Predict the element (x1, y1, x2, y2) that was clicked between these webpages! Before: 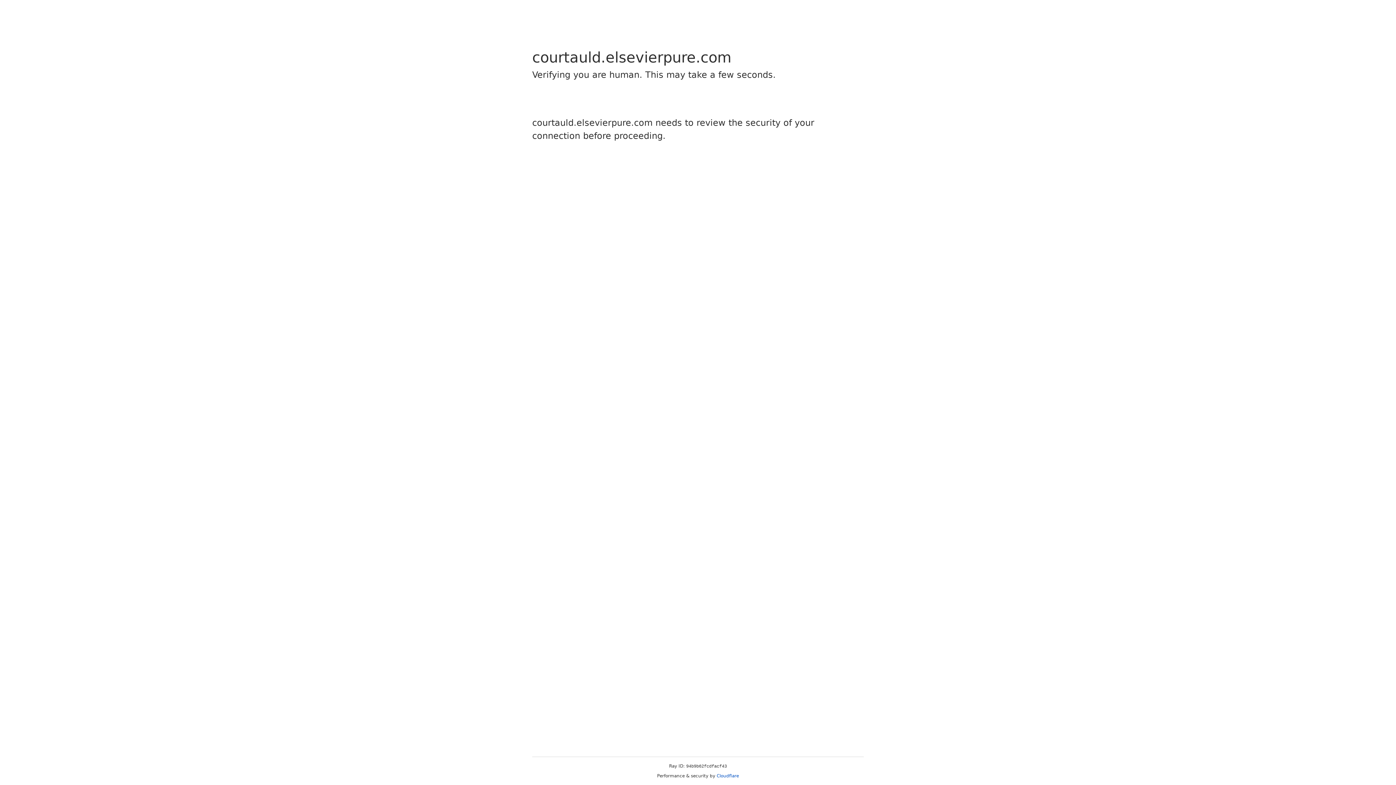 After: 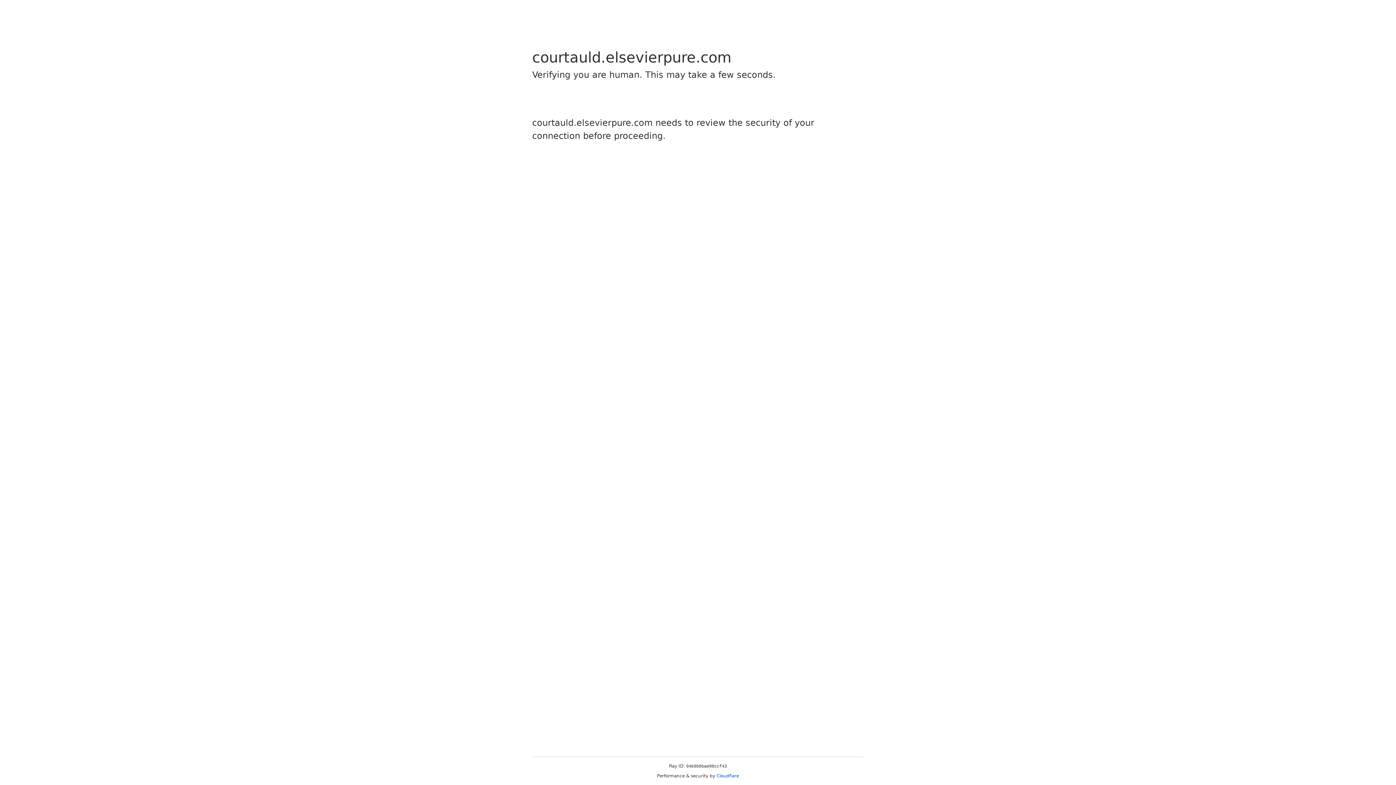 Action: label: Cloudflare bbox: (716, 773, 739, 778)